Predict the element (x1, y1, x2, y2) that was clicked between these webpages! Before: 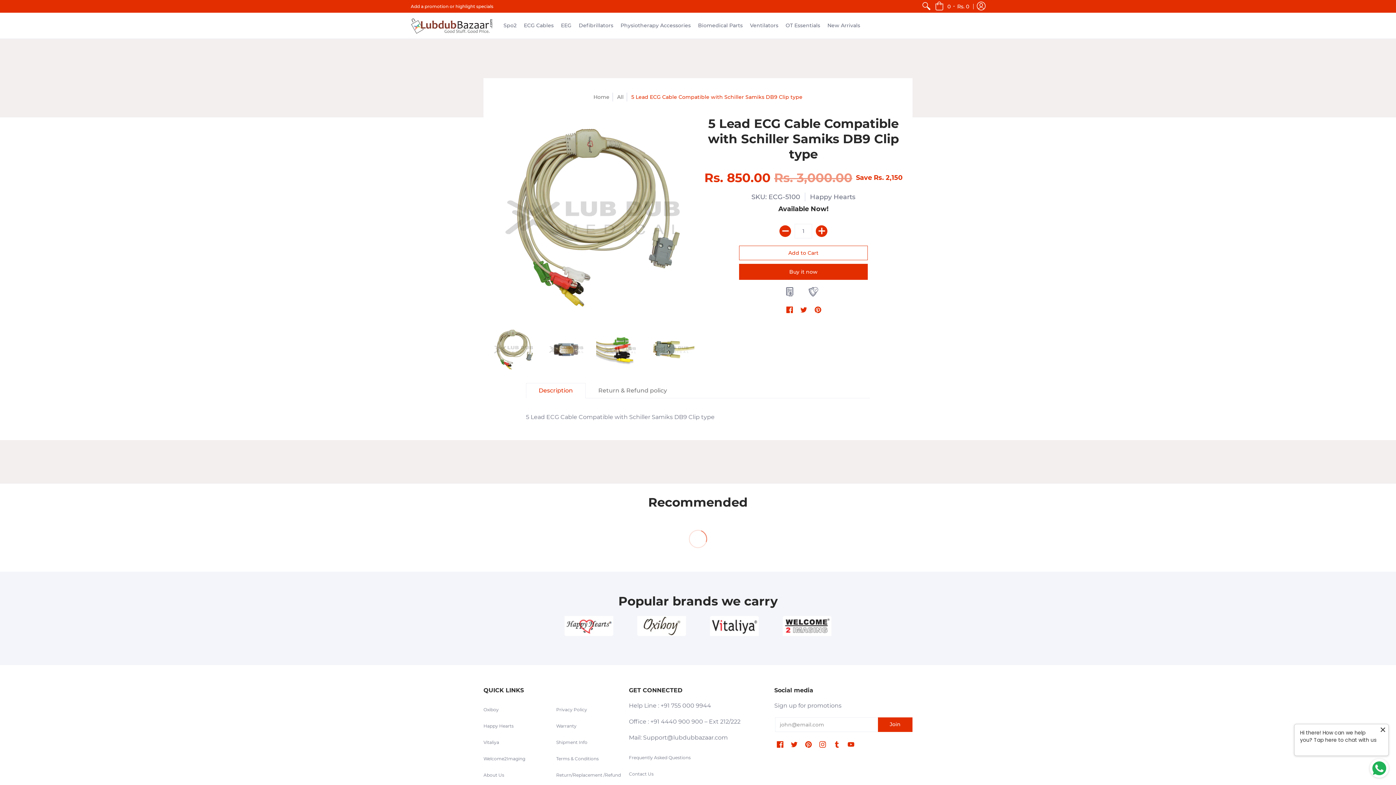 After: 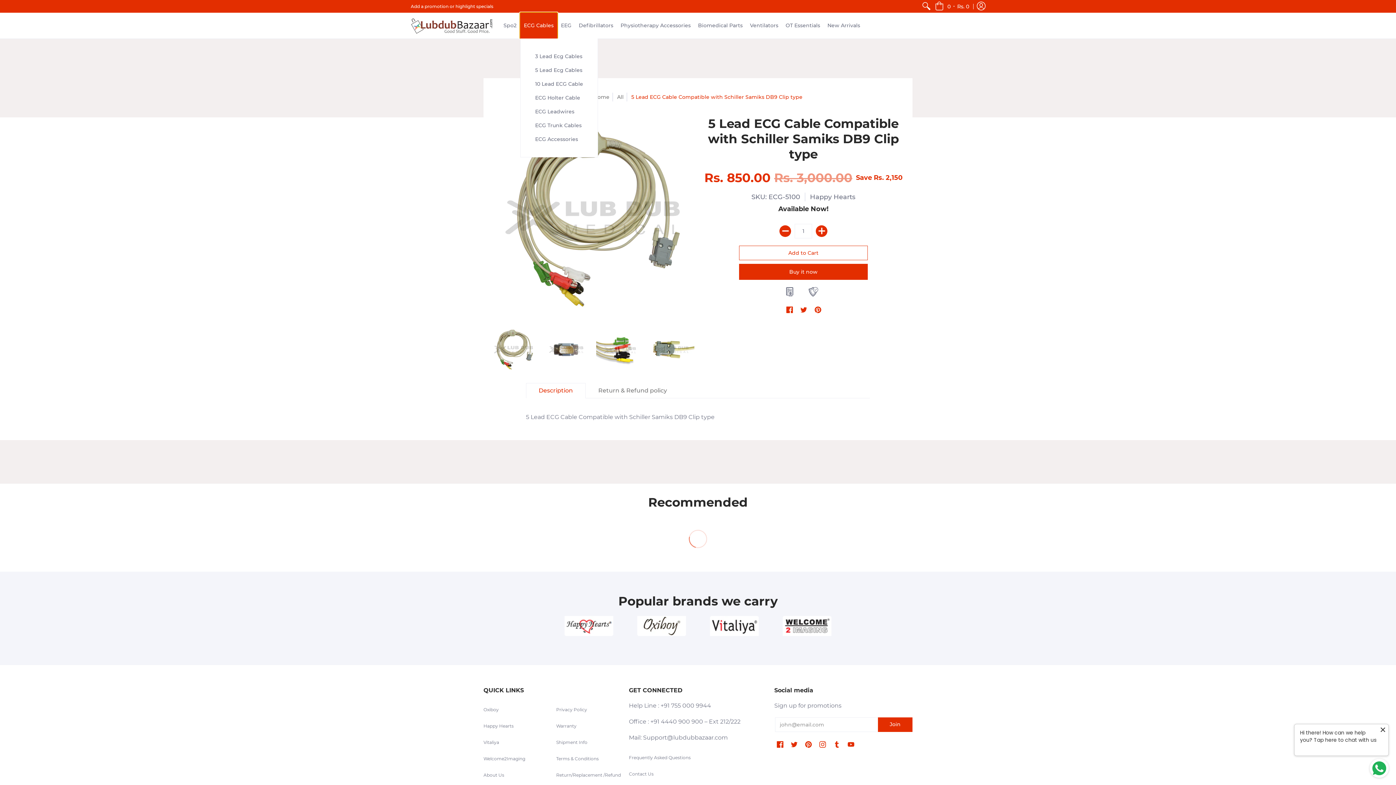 Action: label: ECG Cables bbox: (520, 12, 557, 38)